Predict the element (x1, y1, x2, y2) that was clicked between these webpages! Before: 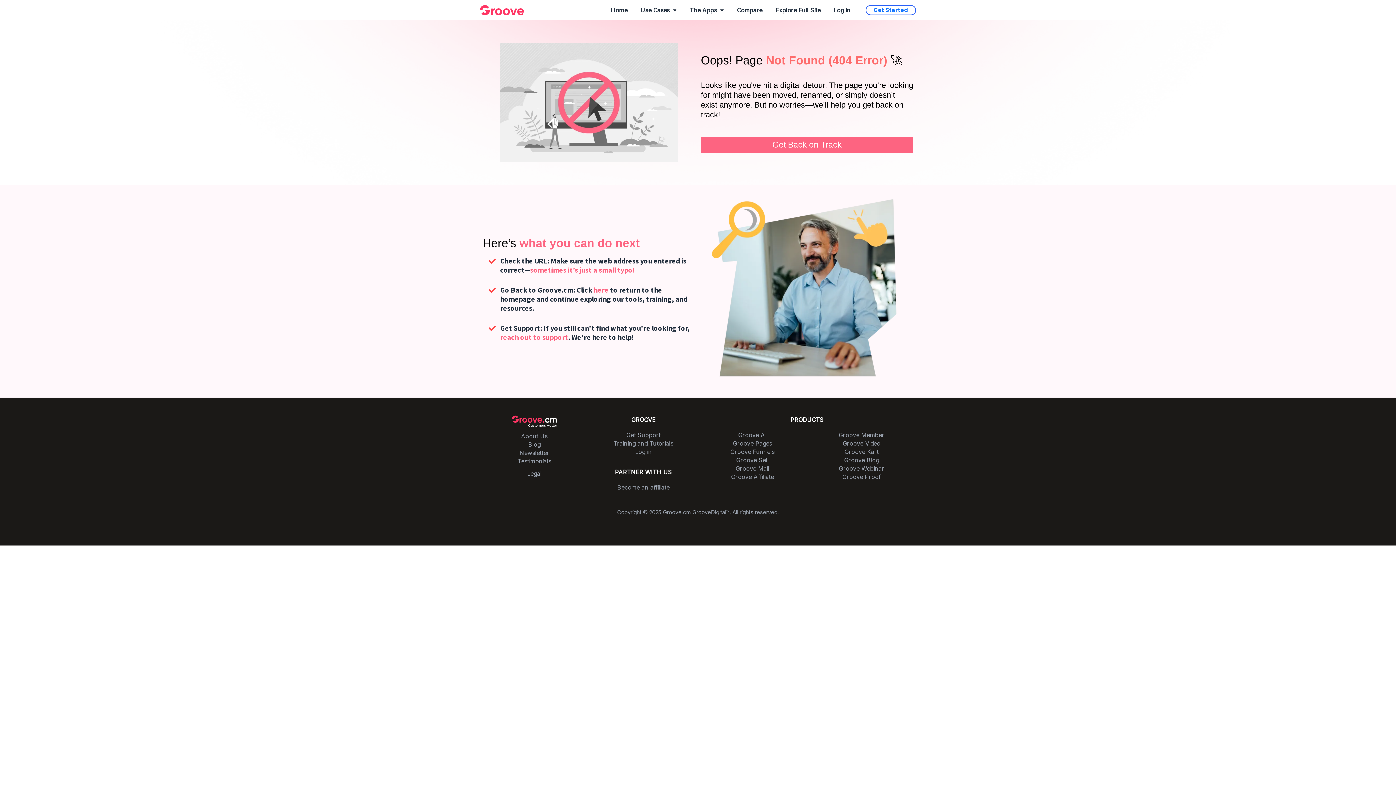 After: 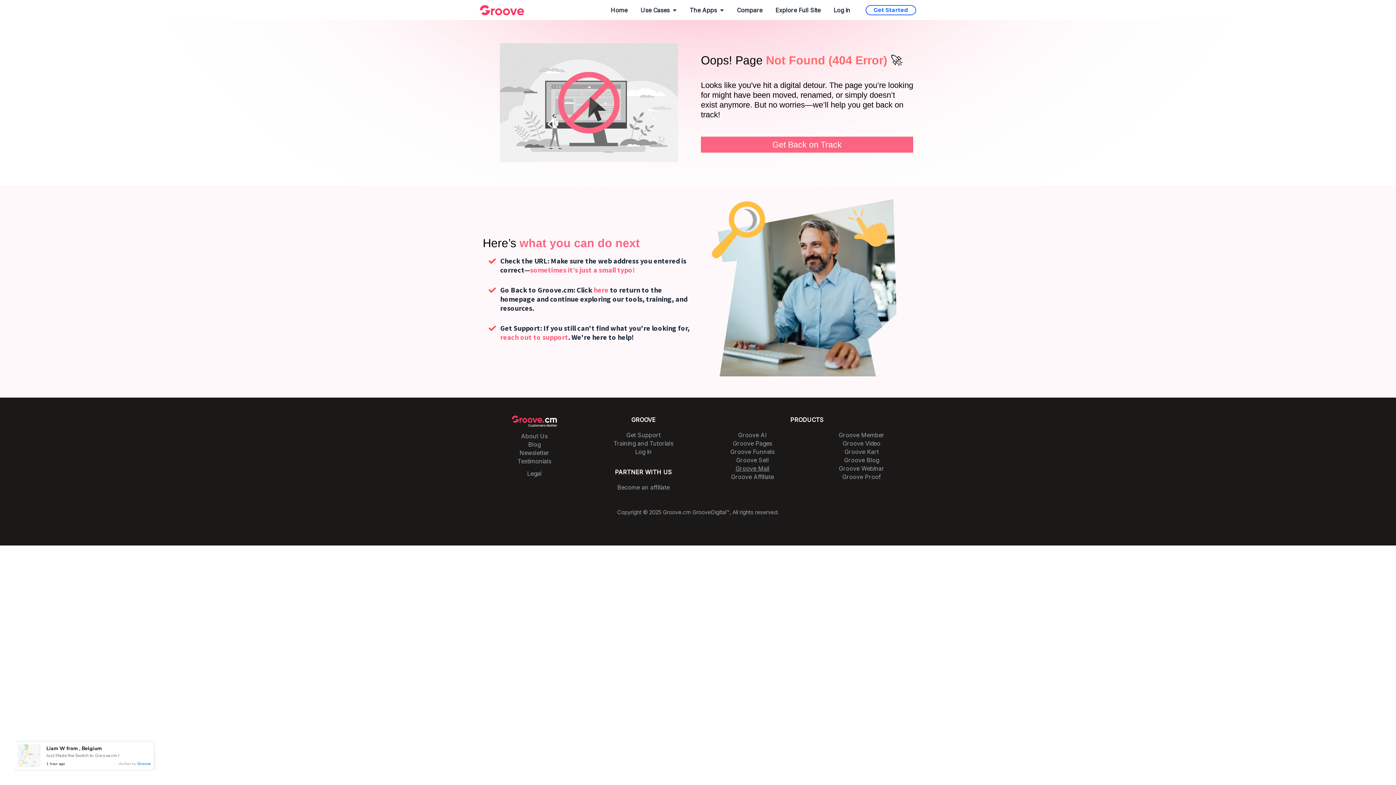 Action: bbox: (701, 465, 804, 472) label: Groove Mail